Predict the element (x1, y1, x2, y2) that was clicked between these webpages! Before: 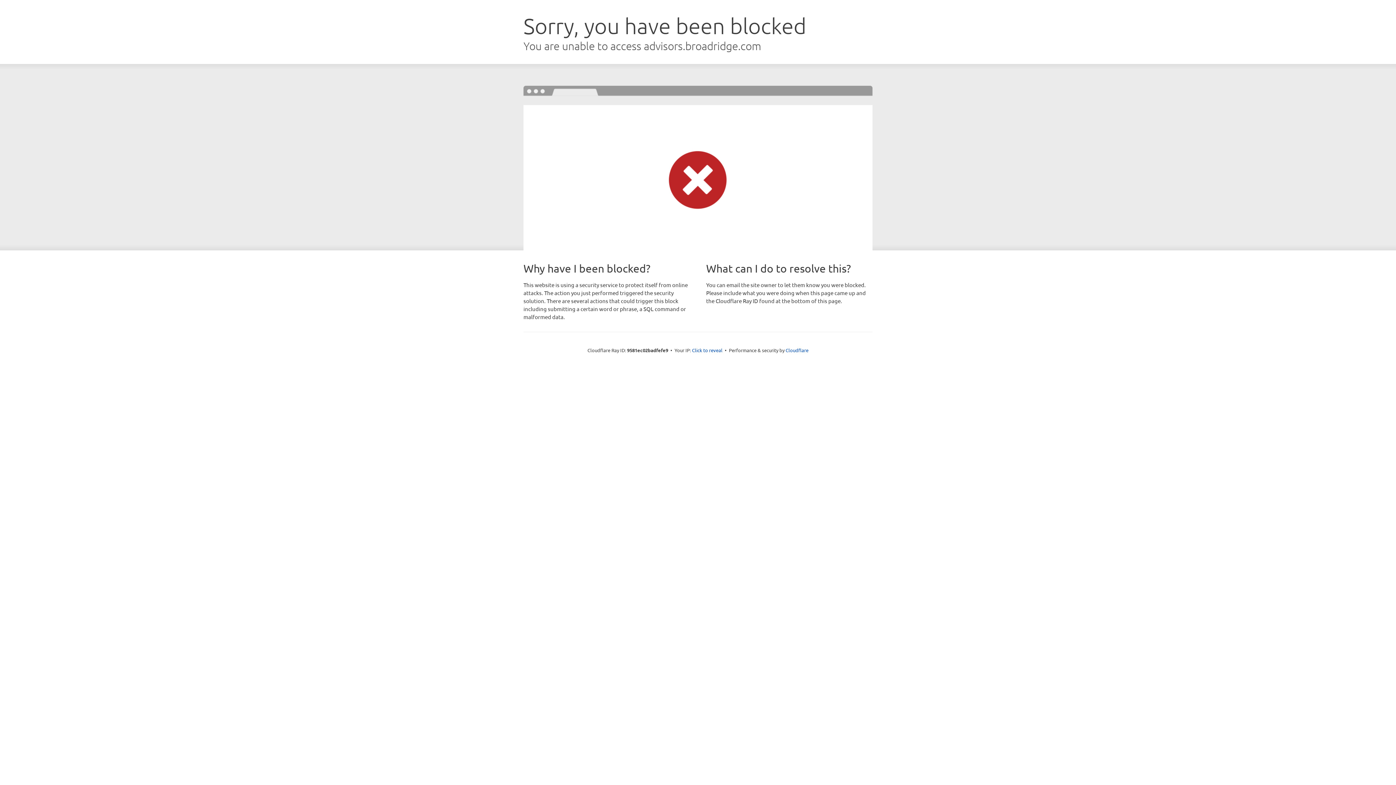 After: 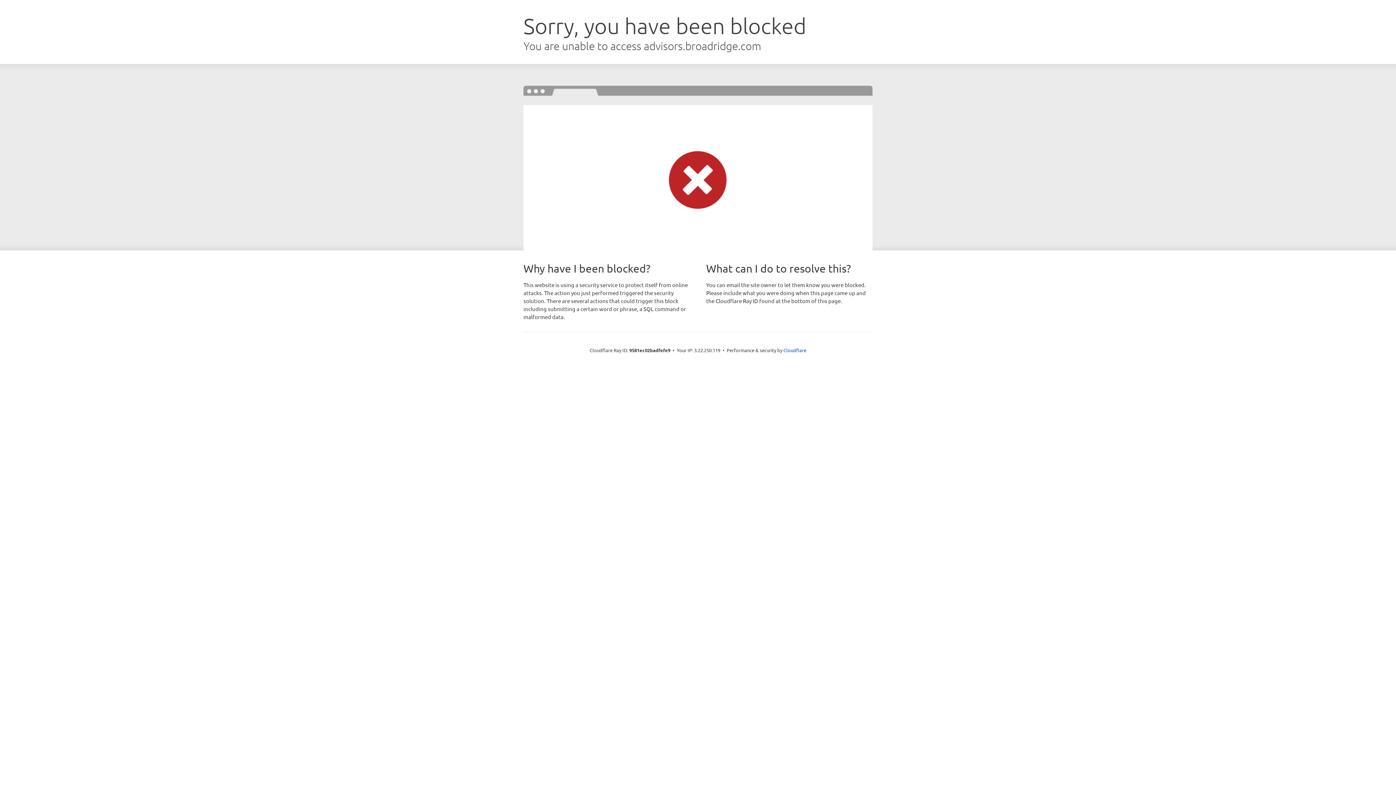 Action: label: Click to reveal bbox: (692, 346, 722, 353)